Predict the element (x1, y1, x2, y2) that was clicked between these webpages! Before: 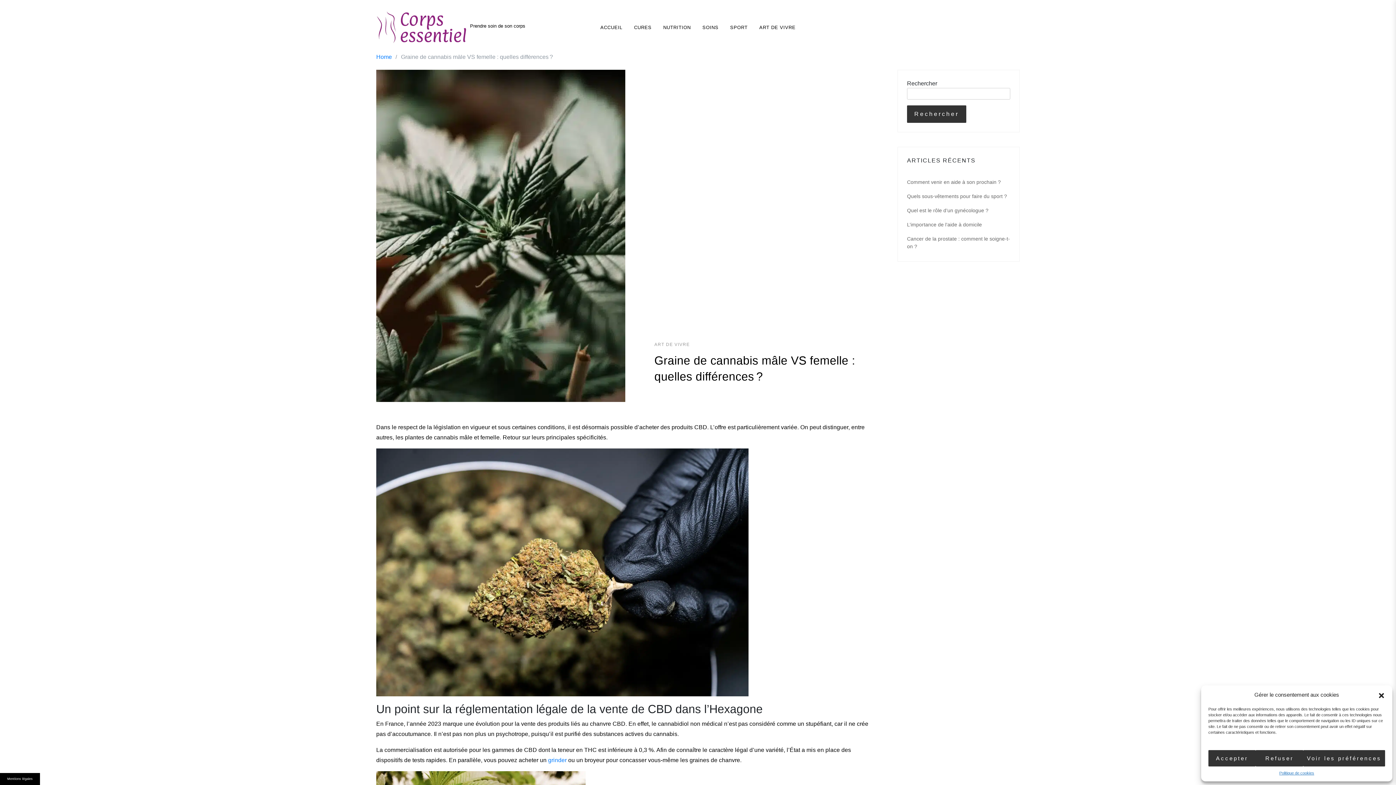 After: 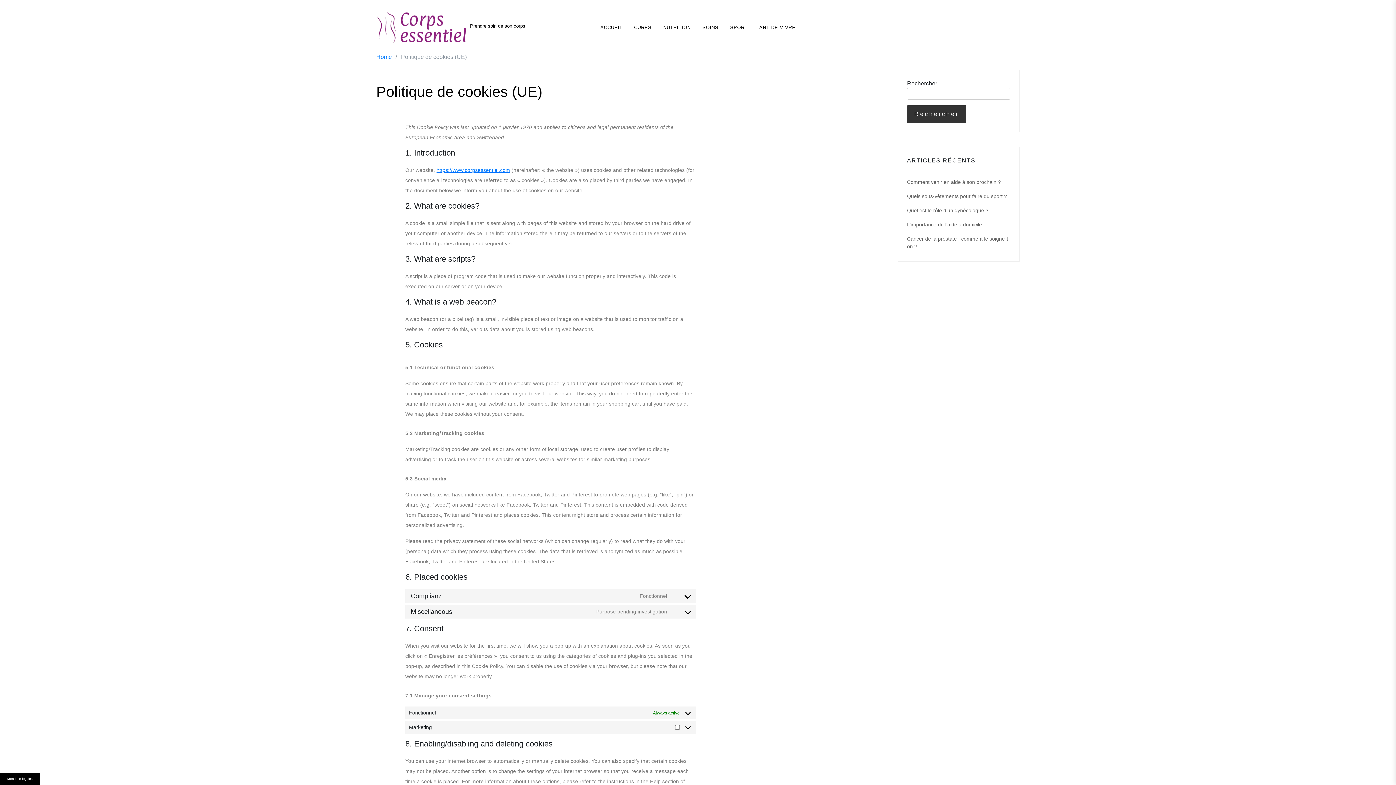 Action: label: Politique de cookies bbox: (1279, 770, 1314, 776)